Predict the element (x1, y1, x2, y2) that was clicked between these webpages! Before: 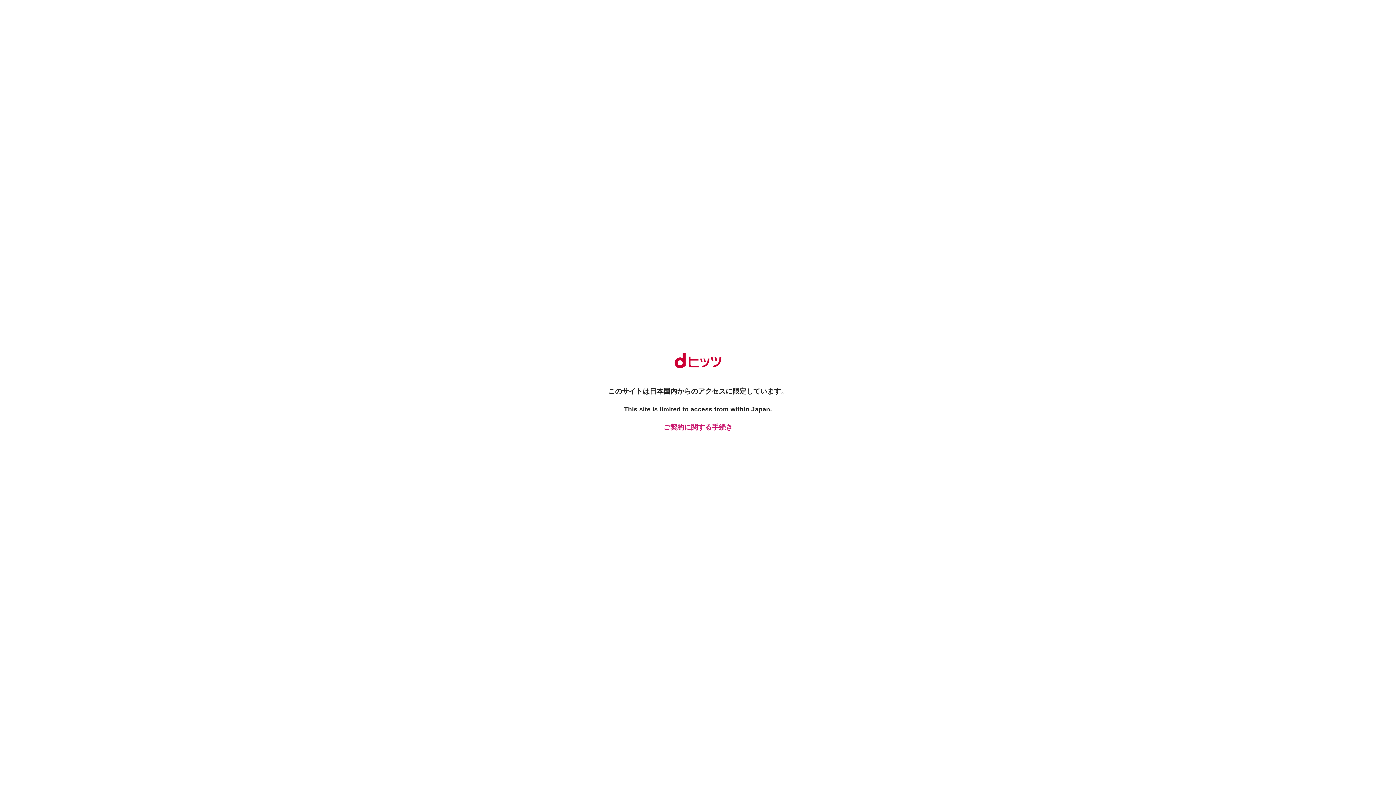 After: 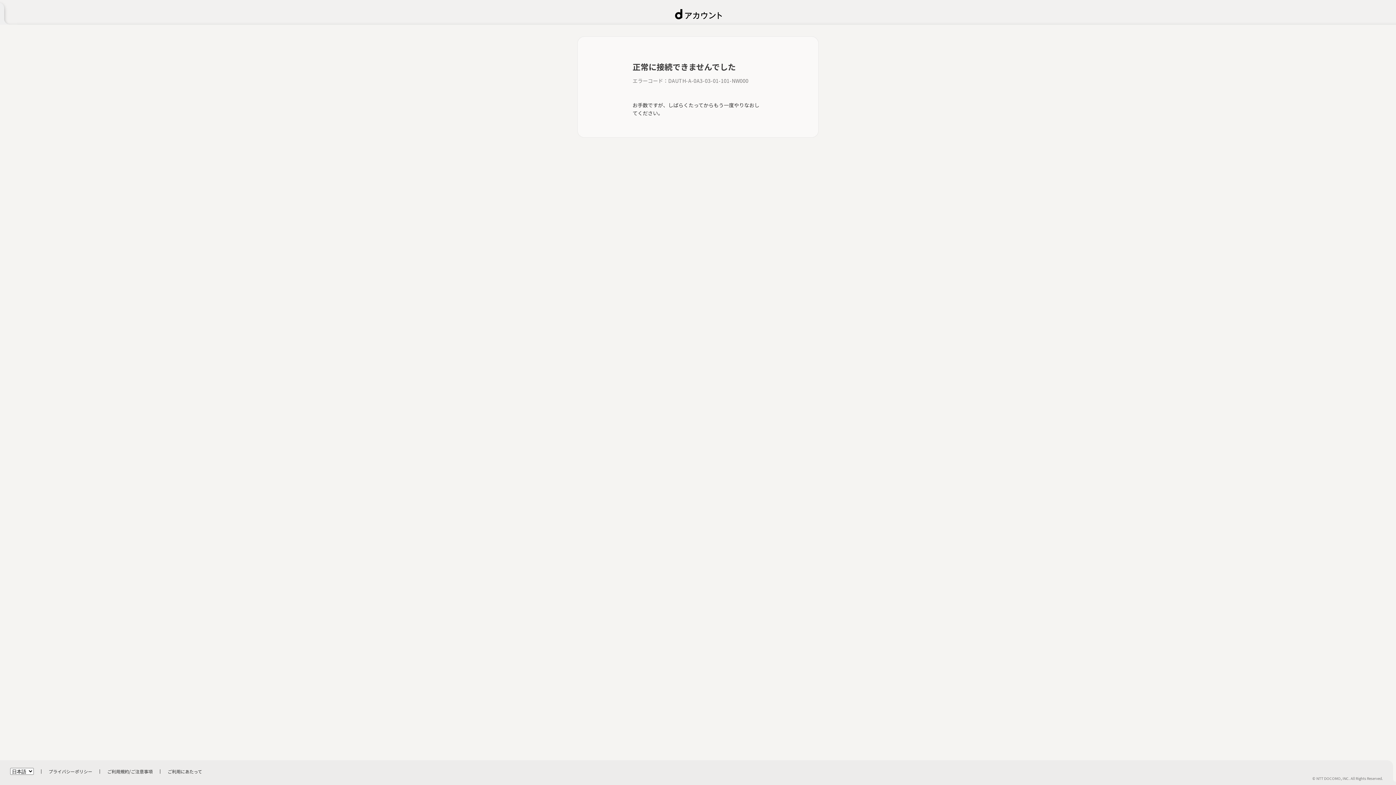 Action: label: ご契約に関する手続き bbox: (661, 422, 734, 432)